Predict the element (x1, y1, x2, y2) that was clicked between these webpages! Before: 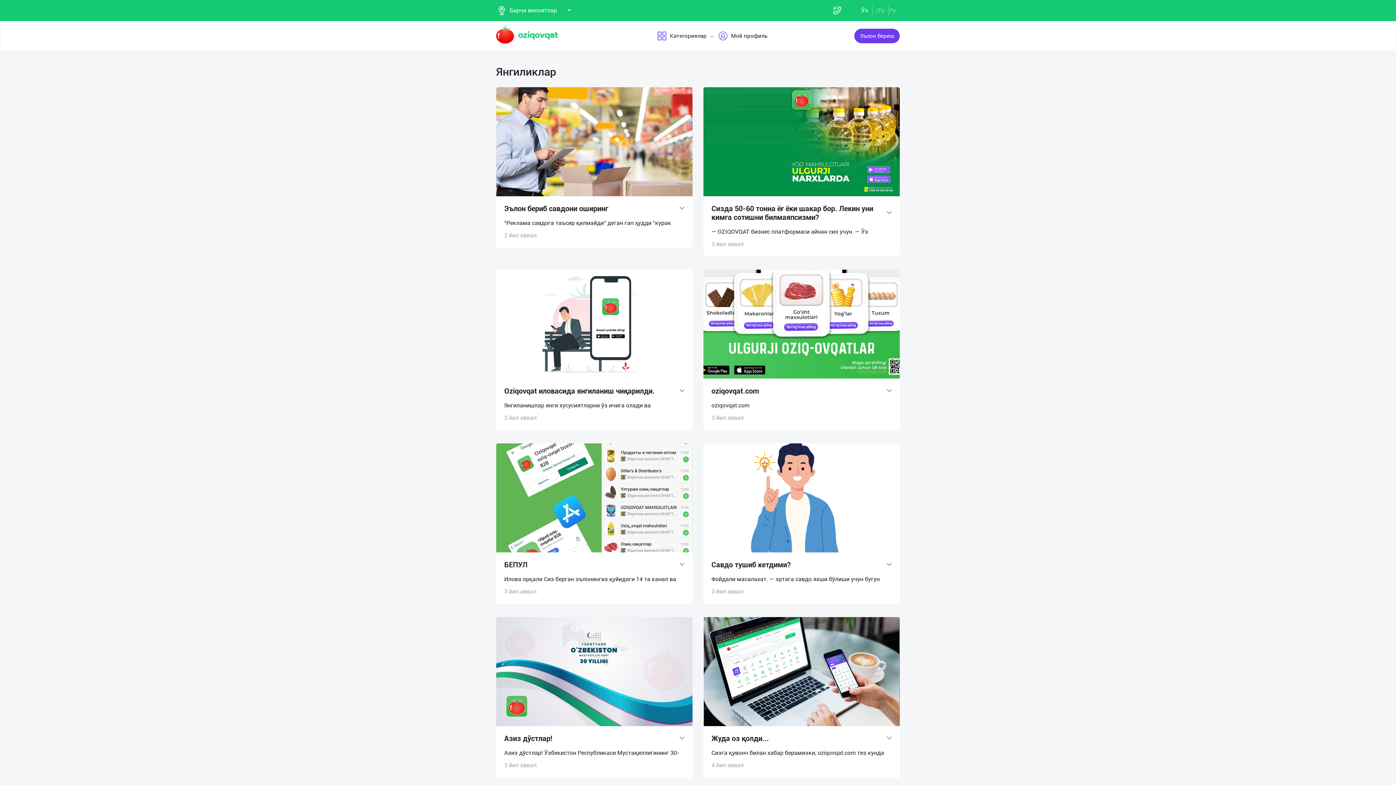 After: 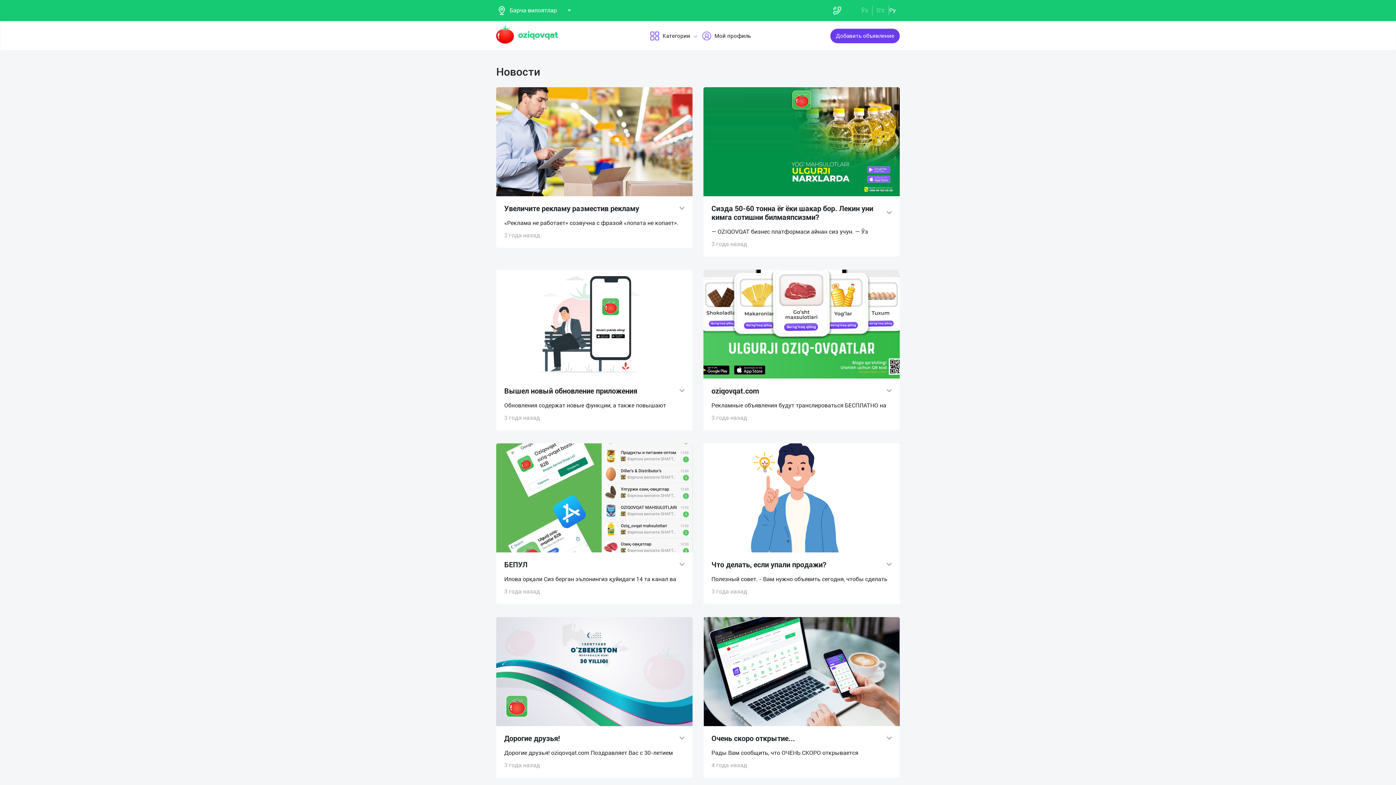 Action: bbox: (889, 5, 896, 15) label: Ру